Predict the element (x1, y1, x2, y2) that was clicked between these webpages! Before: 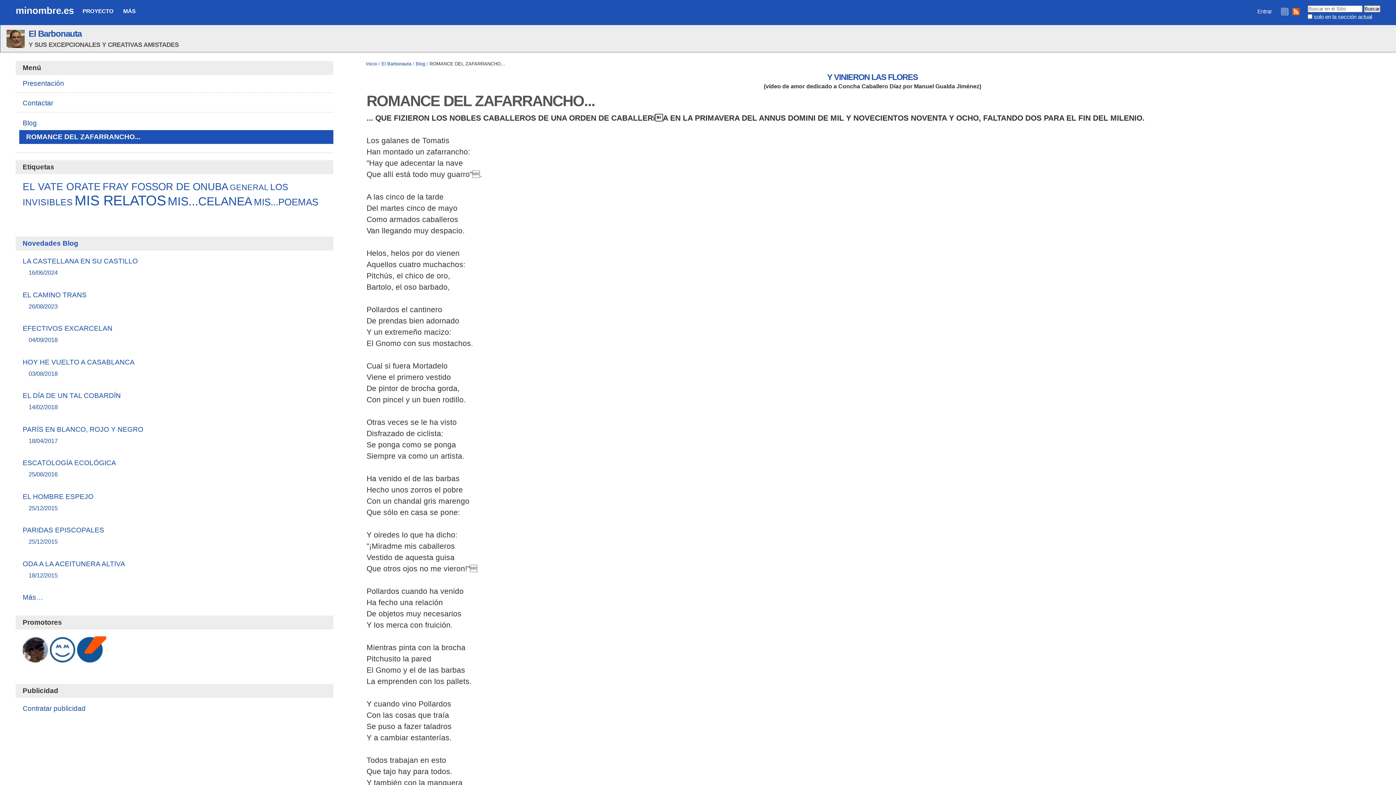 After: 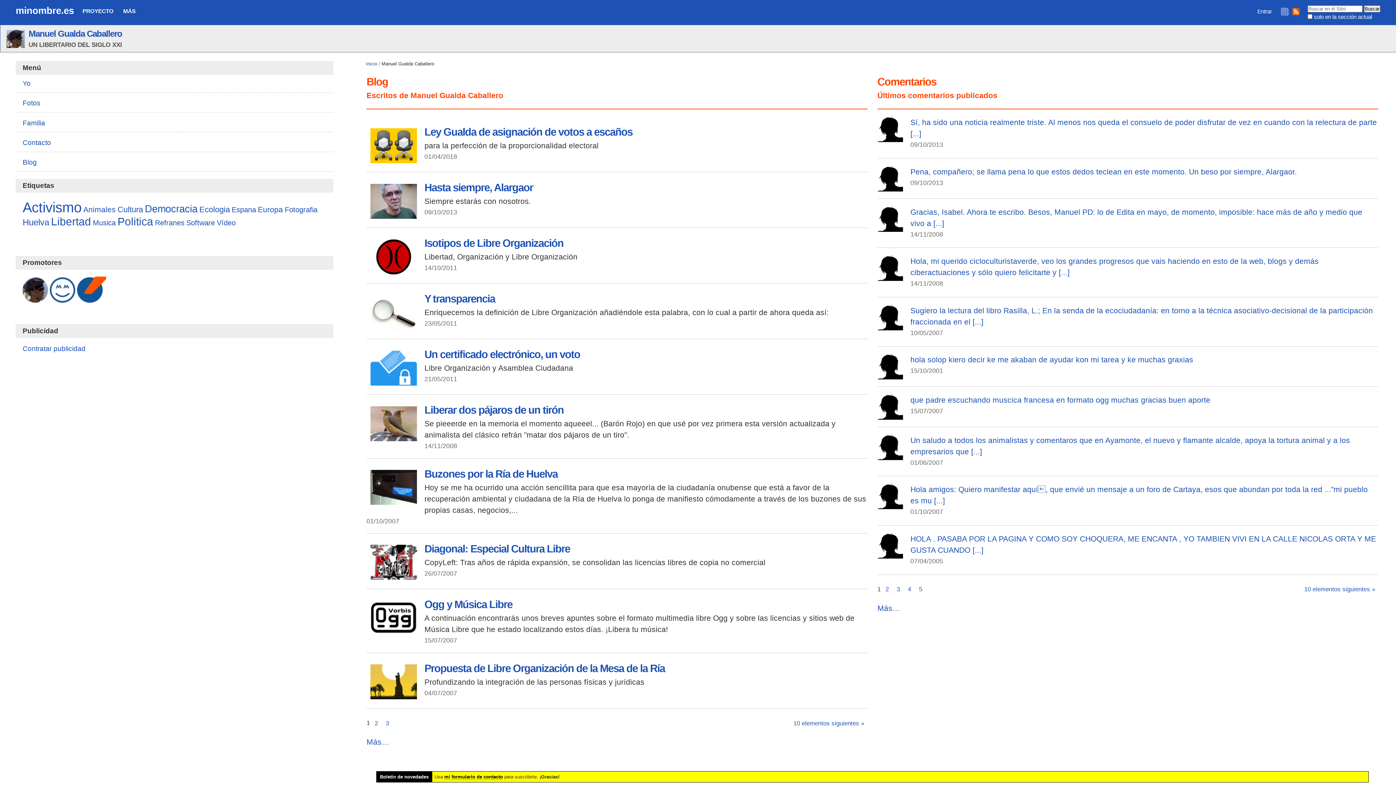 Action: bbox: (22, 655, 48, 662)